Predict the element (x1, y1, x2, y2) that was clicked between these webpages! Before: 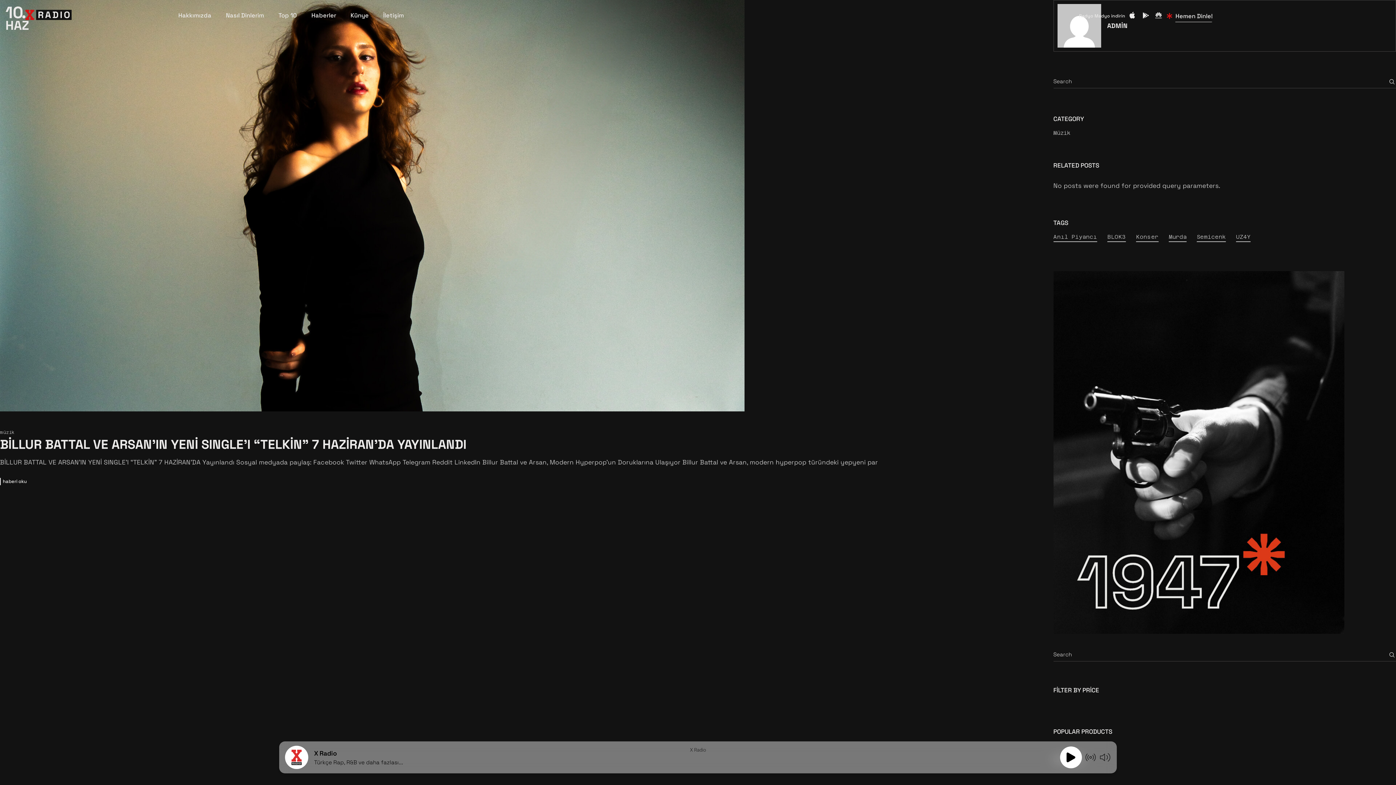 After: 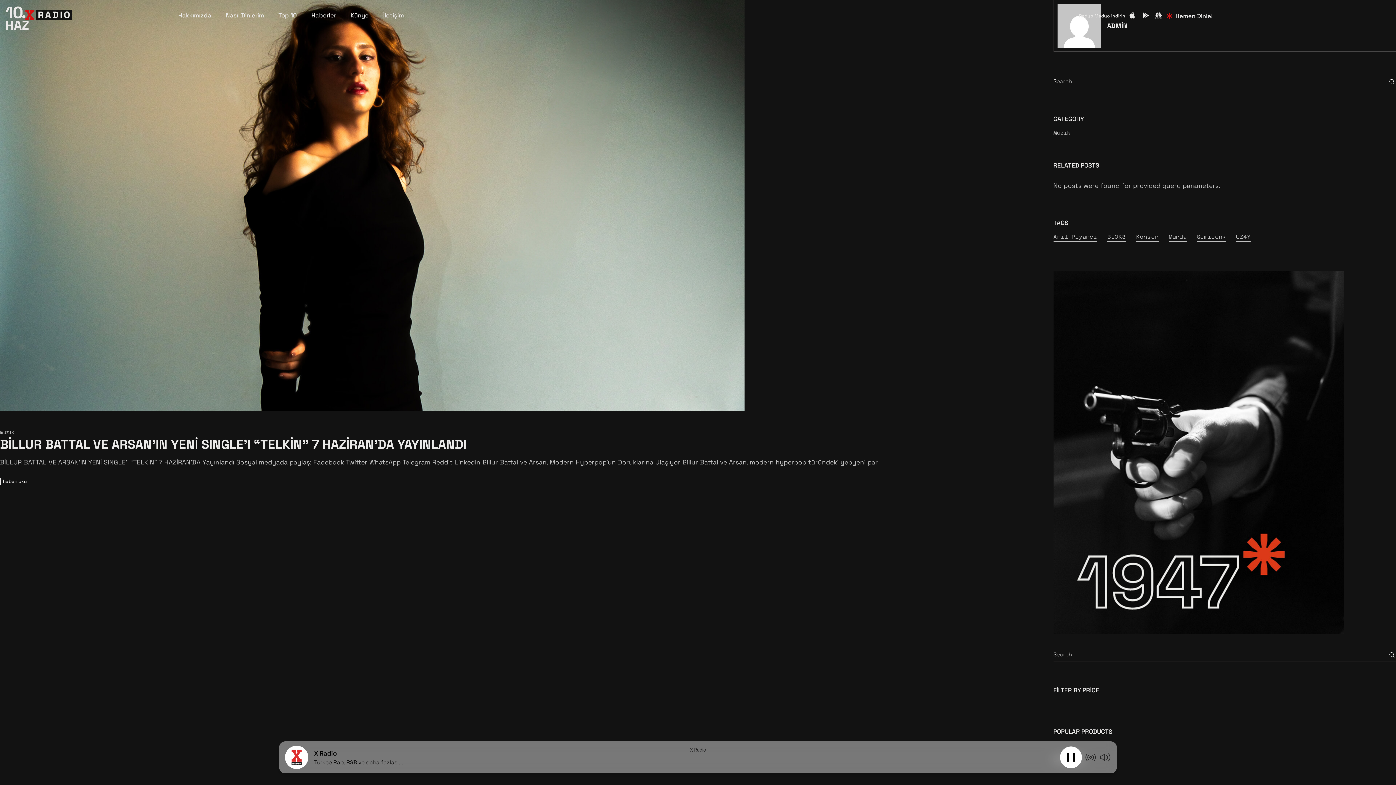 Action: bbox: (1060, 746, 1082, 768)